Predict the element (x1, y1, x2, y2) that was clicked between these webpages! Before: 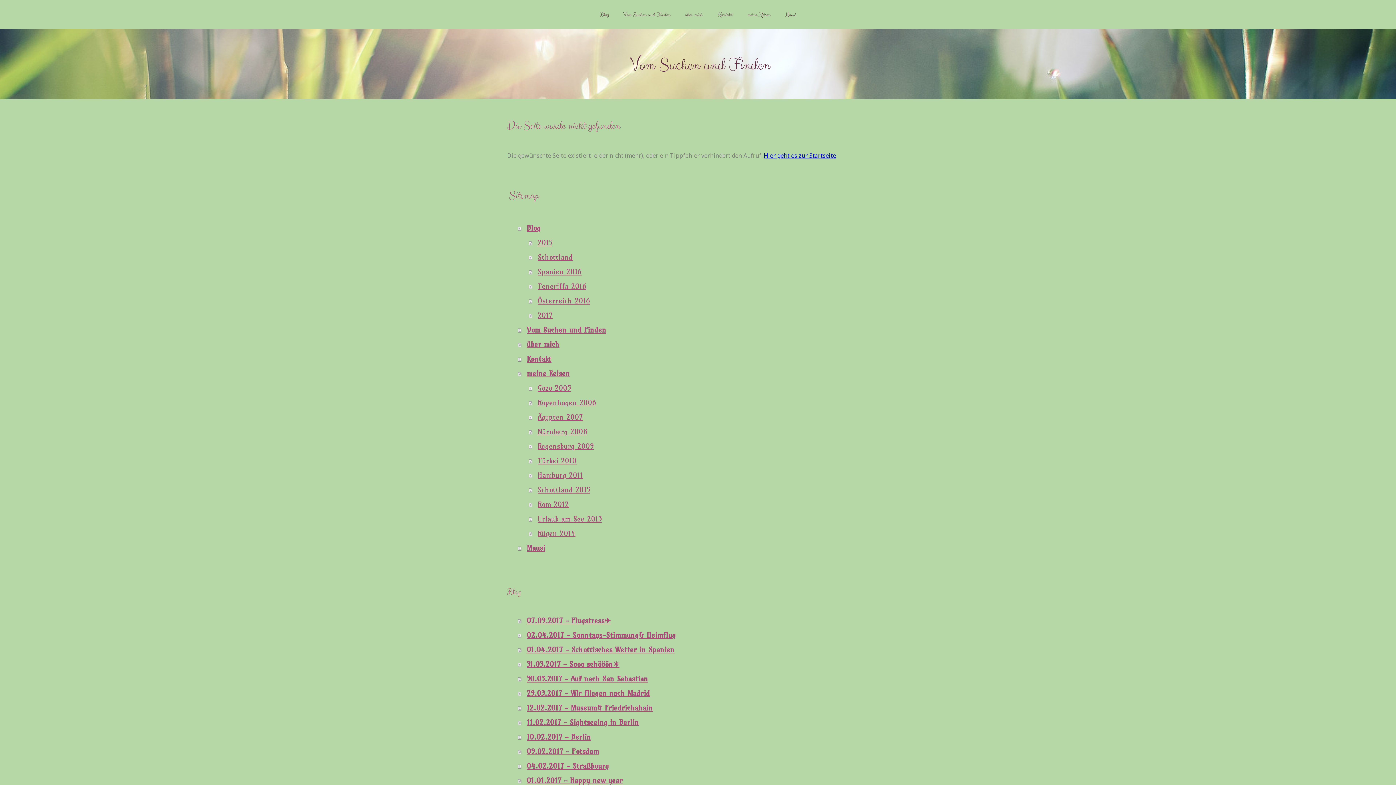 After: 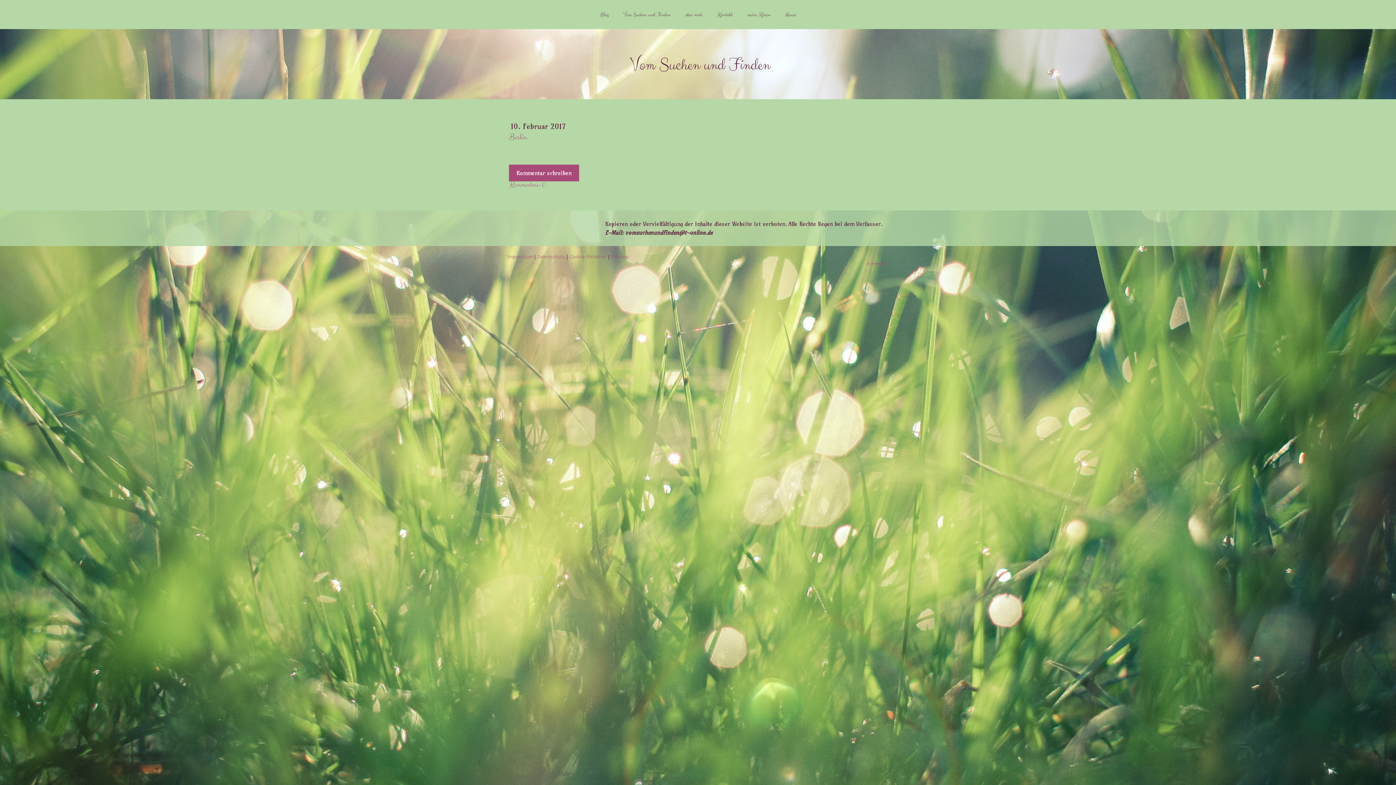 Action: label: 10.02.2017 - Berlin bbox: (518, 730, 889, 744)